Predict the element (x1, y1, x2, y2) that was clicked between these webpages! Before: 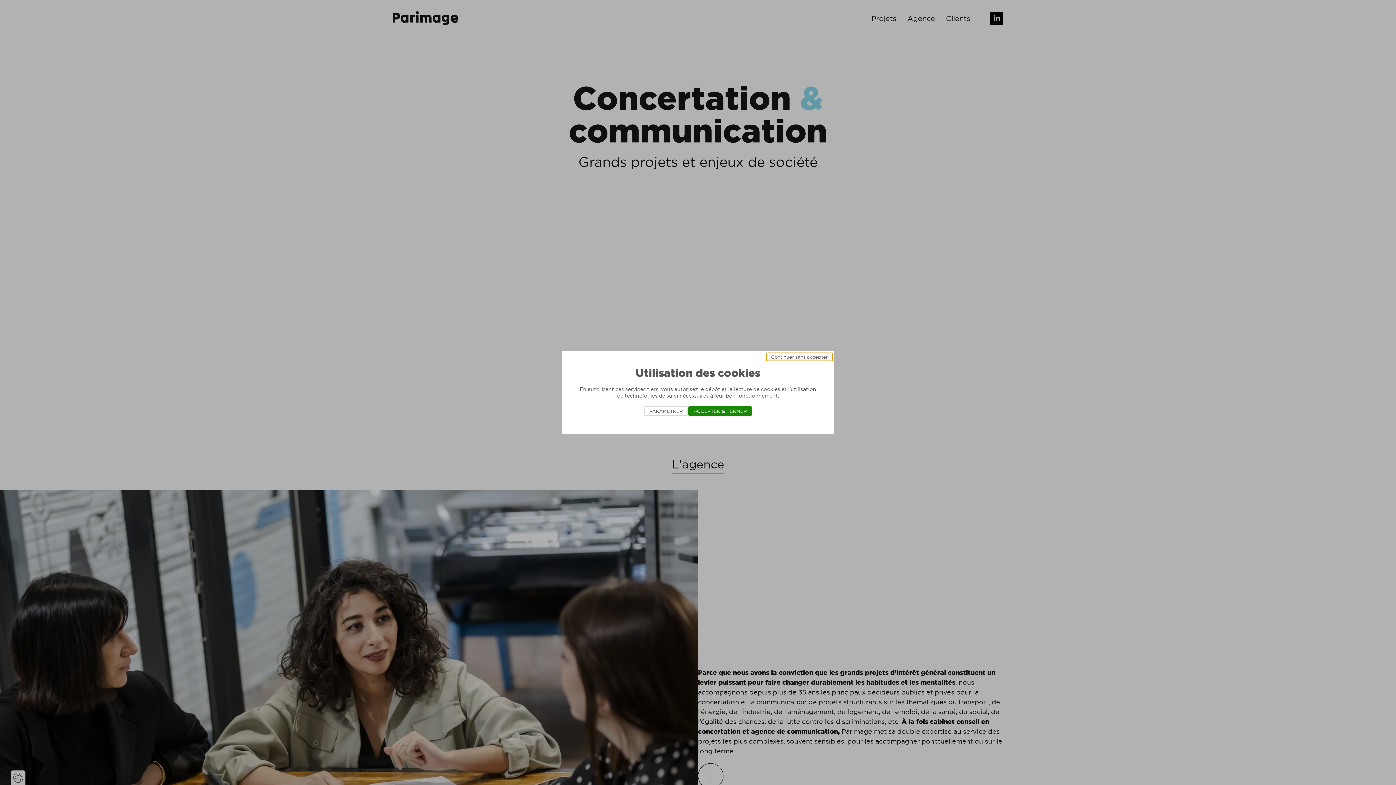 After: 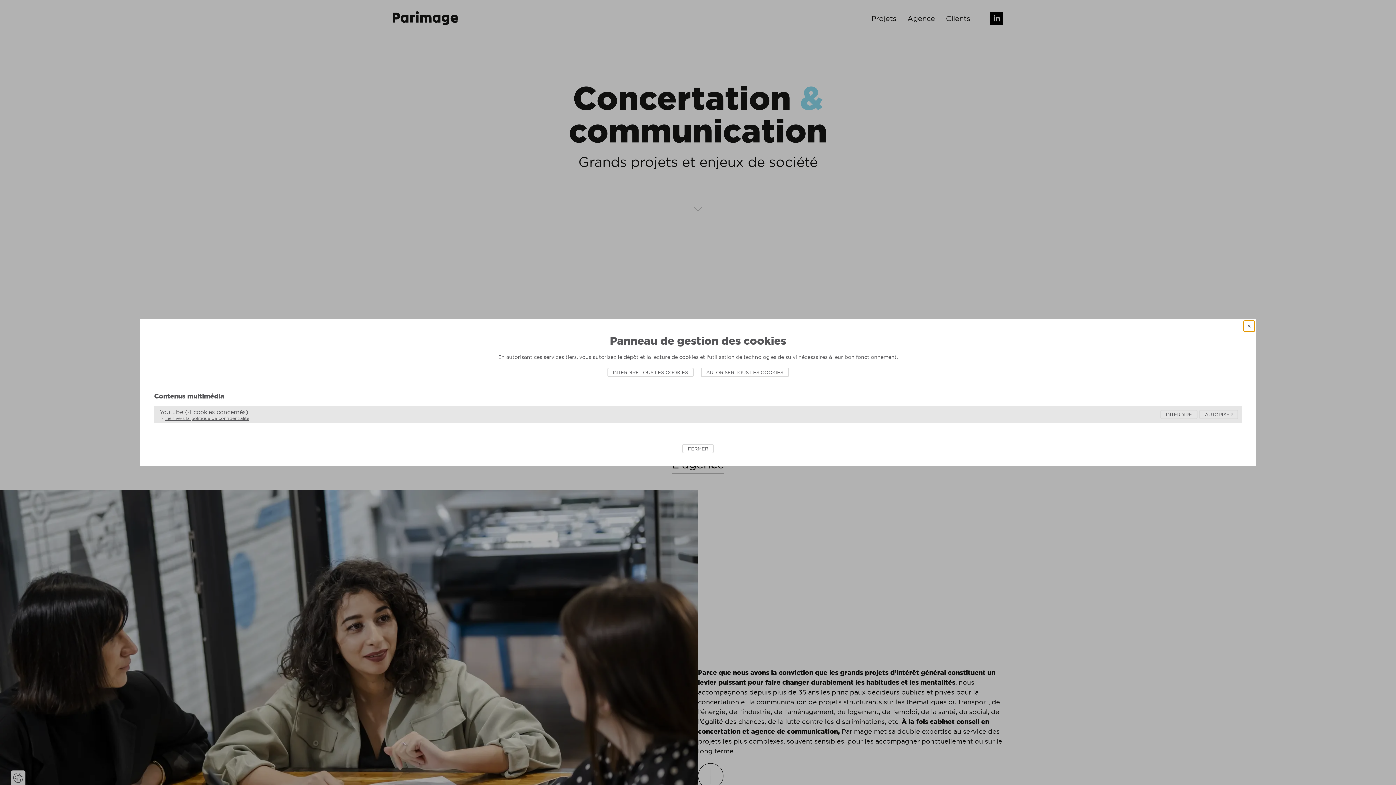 Action: label: PARAMÉTRER bbox: (644, 406, 688, 416)